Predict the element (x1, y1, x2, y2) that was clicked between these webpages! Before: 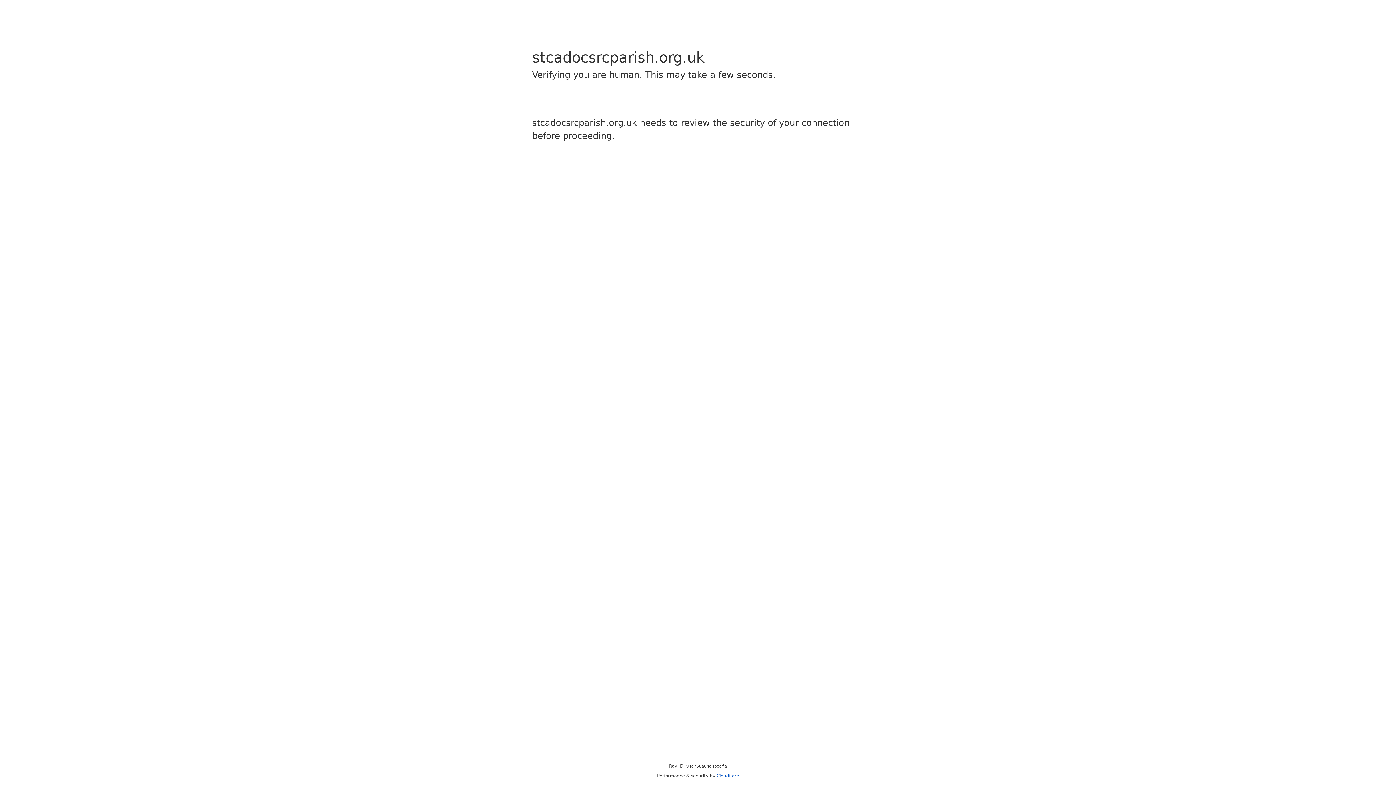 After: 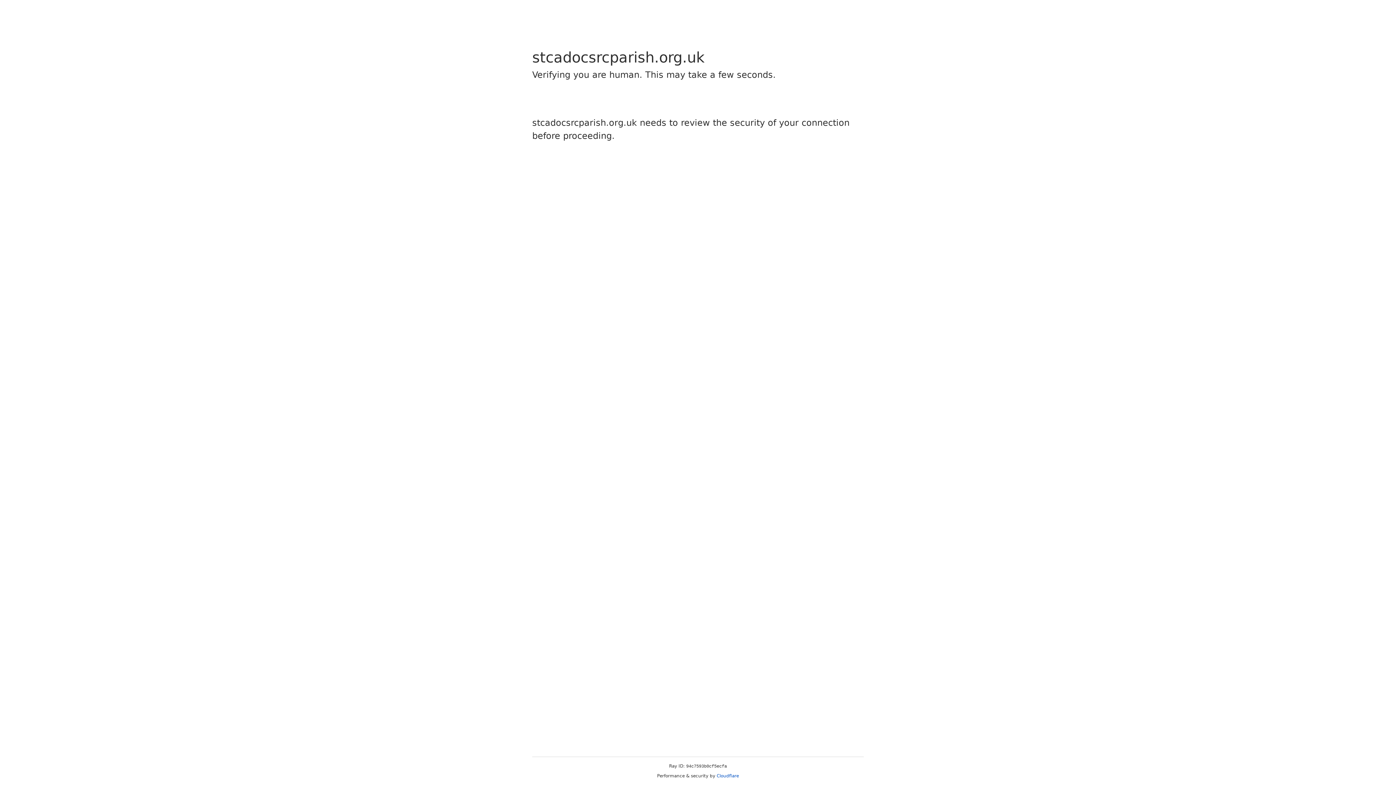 Action: label: Cloudflare bbox: (716, 773, 739, 778)